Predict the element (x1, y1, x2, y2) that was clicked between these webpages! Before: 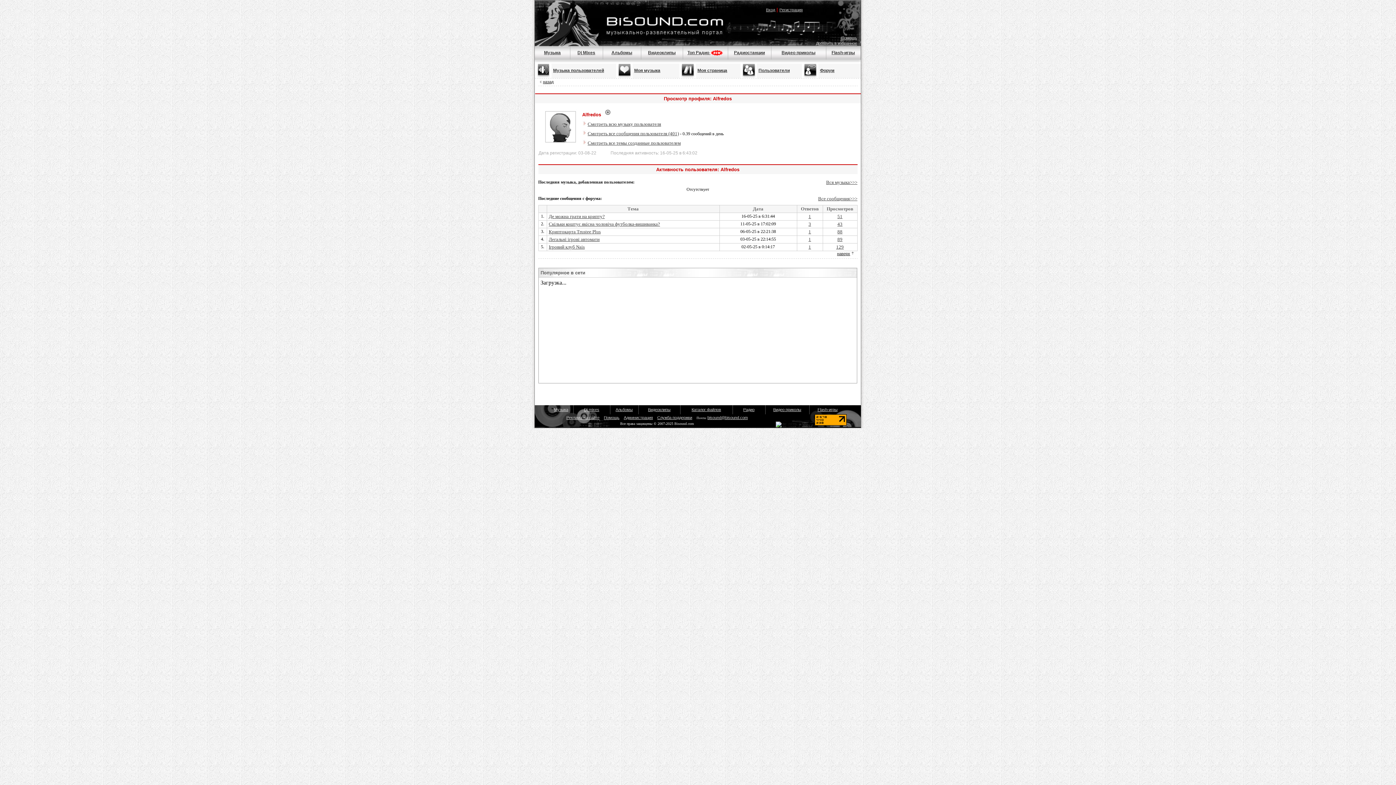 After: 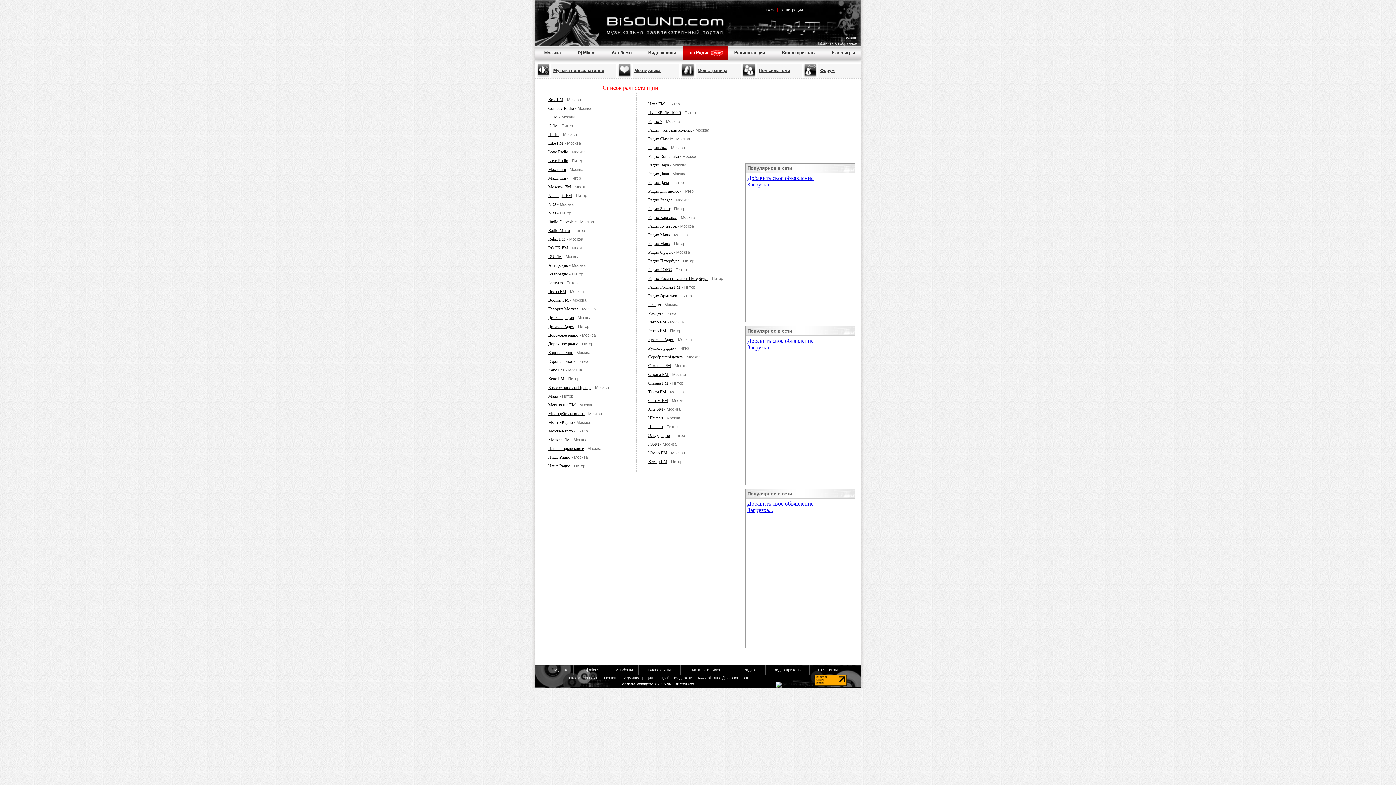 Action: label: Топ Радио  bbox: (687, 50, 723, 55)